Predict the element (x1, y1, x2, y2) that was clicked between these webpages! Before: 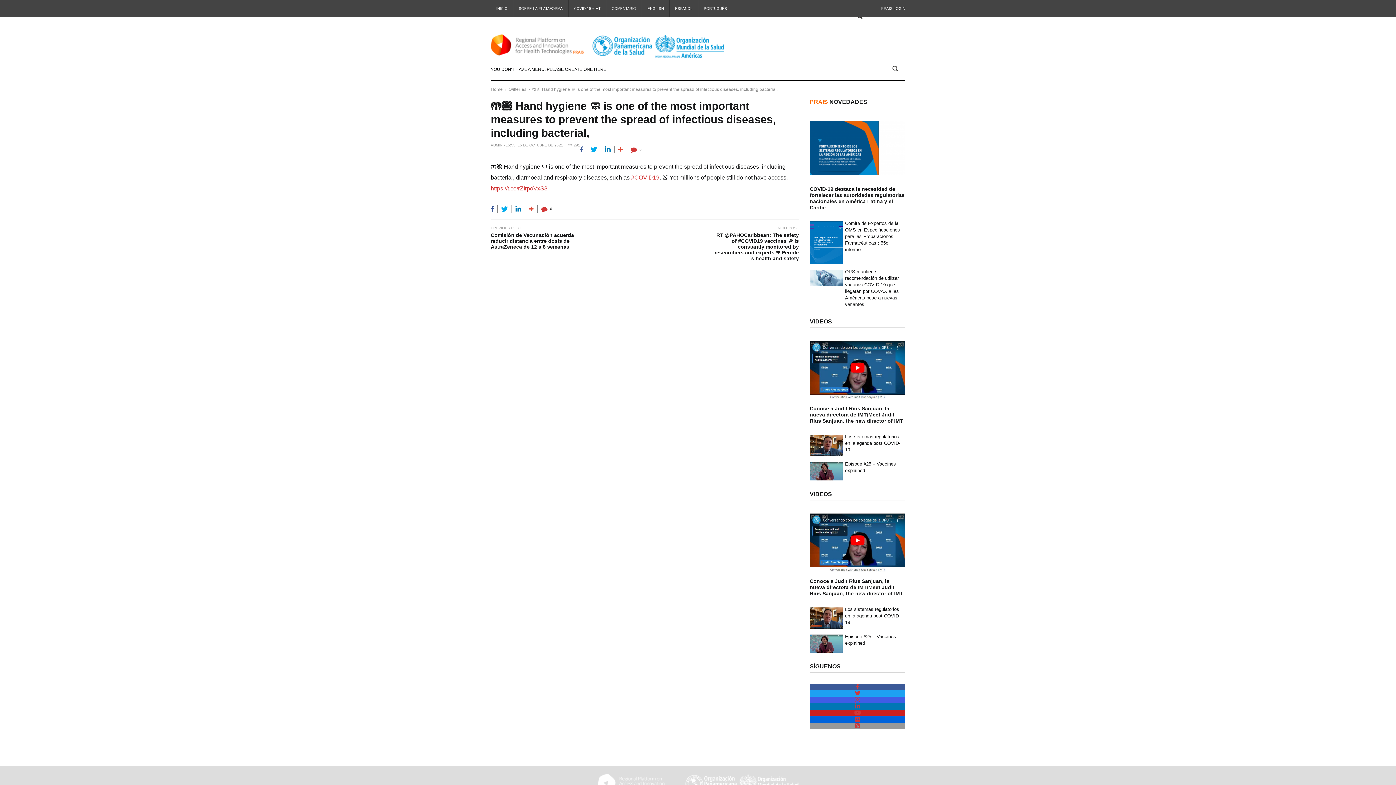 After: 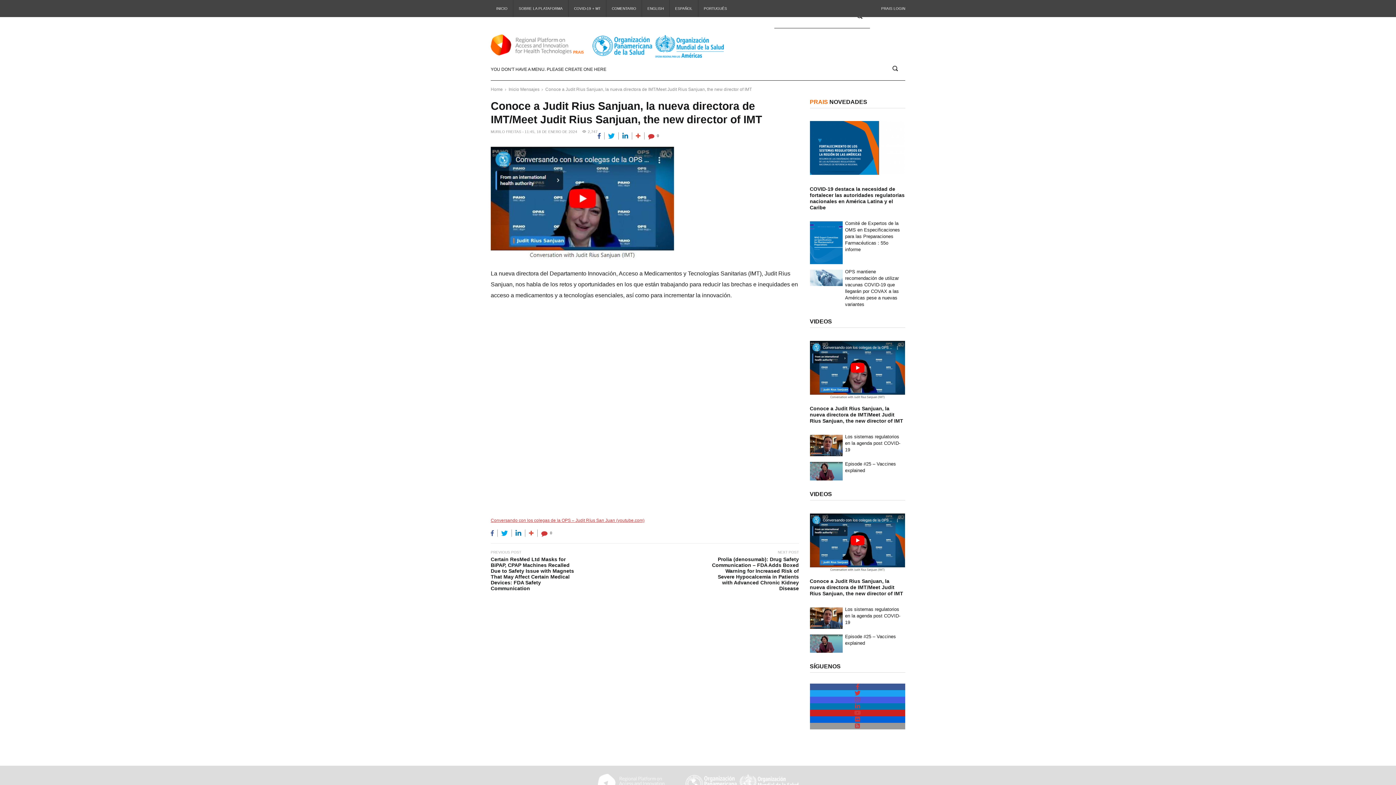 Action: bbox: (810, 340, 905, 404)